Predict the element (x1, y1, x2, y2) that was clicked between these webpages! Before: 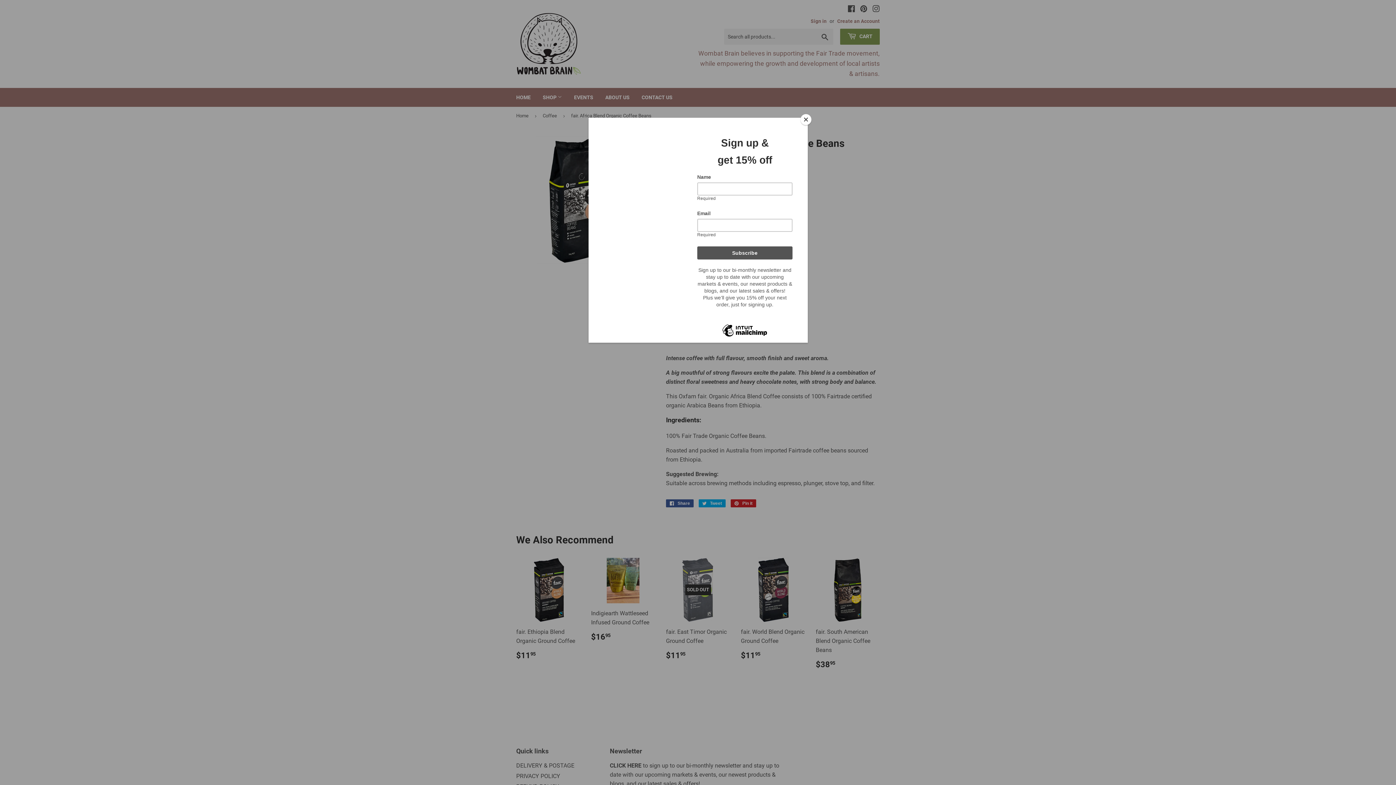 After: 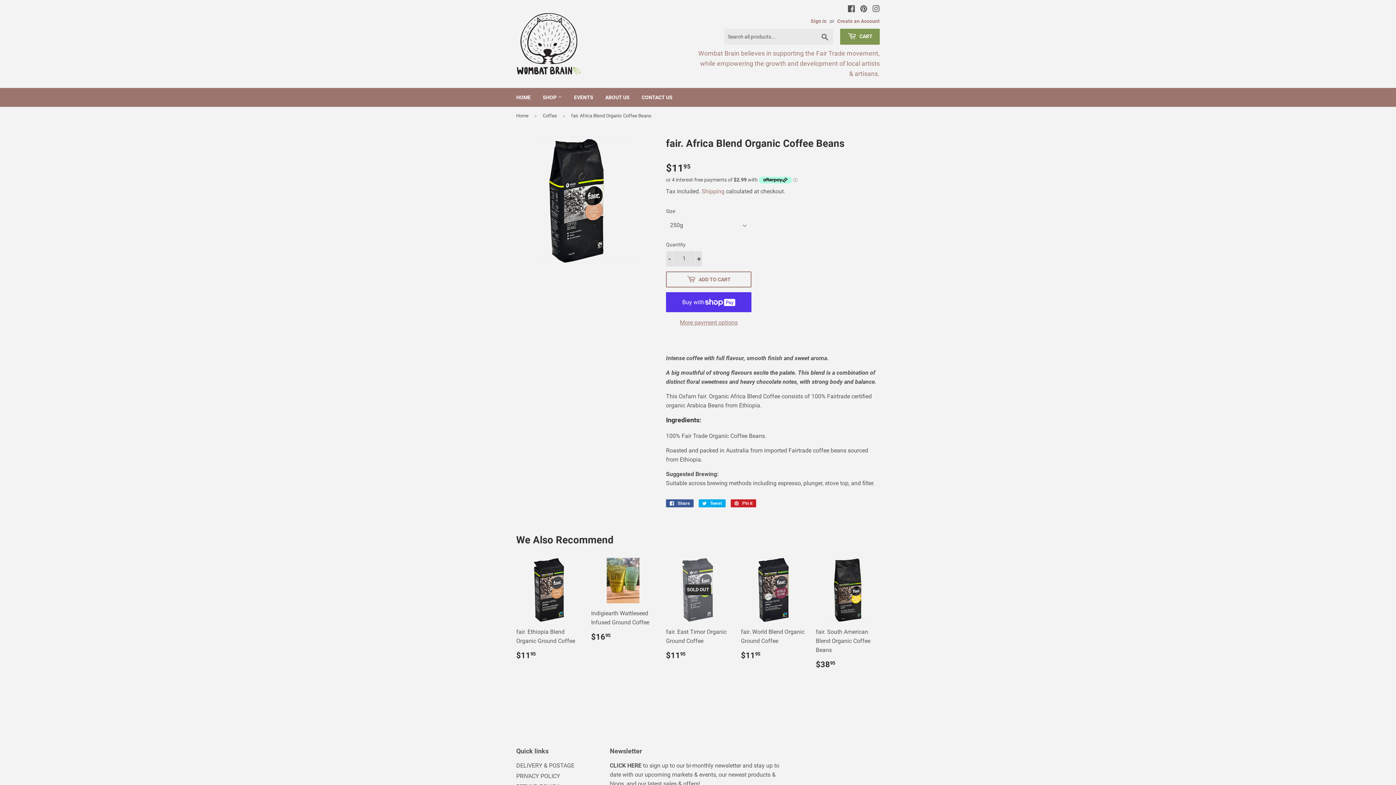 Action: bbox: (800, 114, 811, 125) label: Close